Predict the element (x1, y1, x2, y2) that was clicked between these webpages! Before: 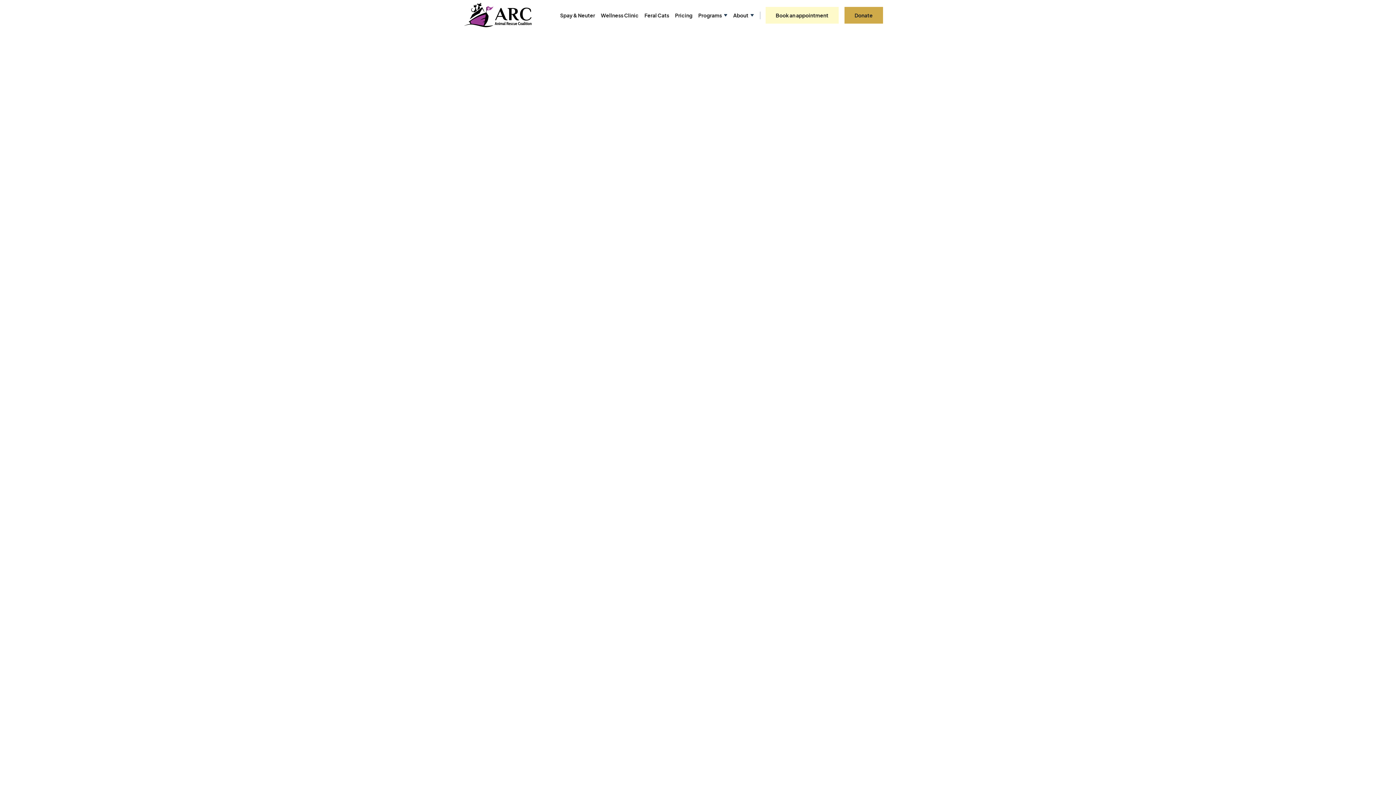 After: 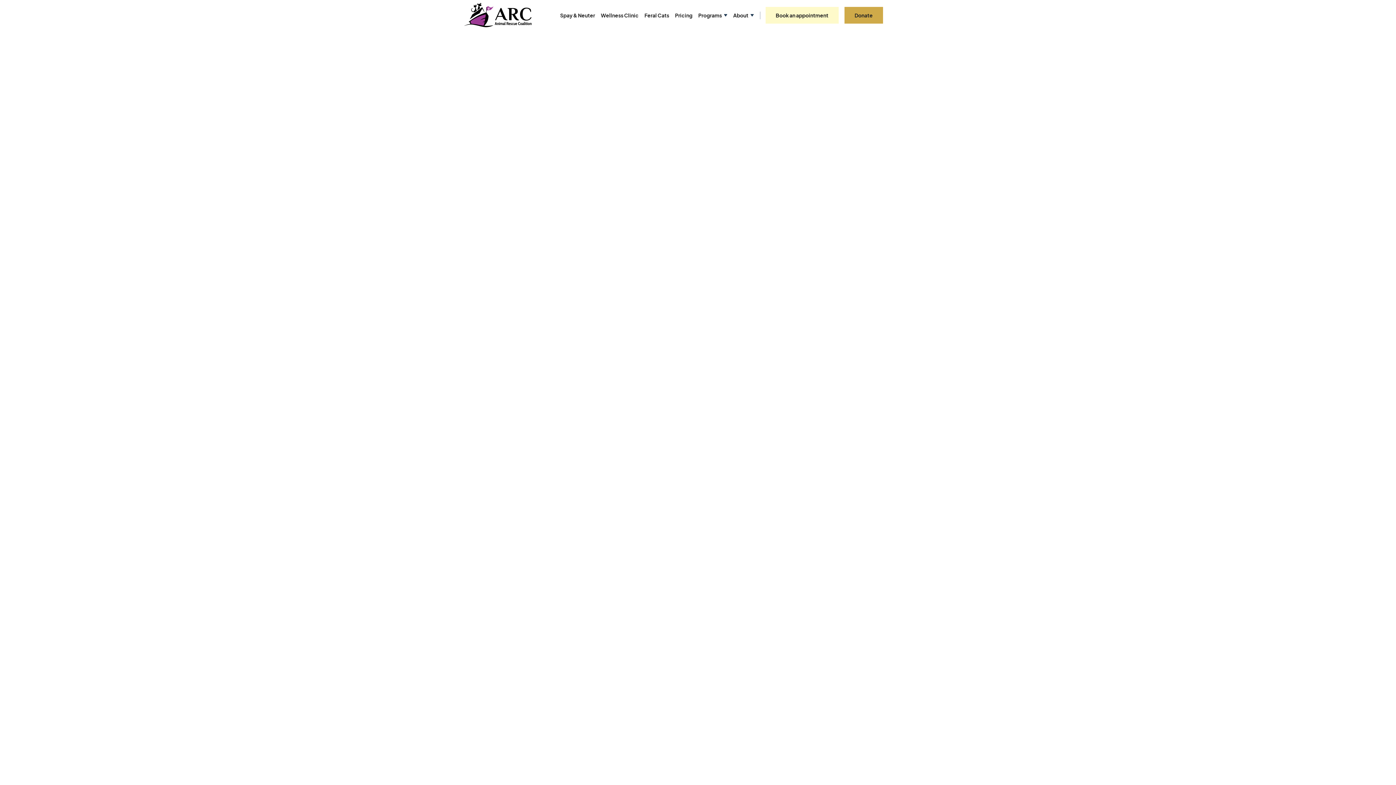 Action: label: debbie@arcsrq.org bbox: (799, 708, 868, 717)